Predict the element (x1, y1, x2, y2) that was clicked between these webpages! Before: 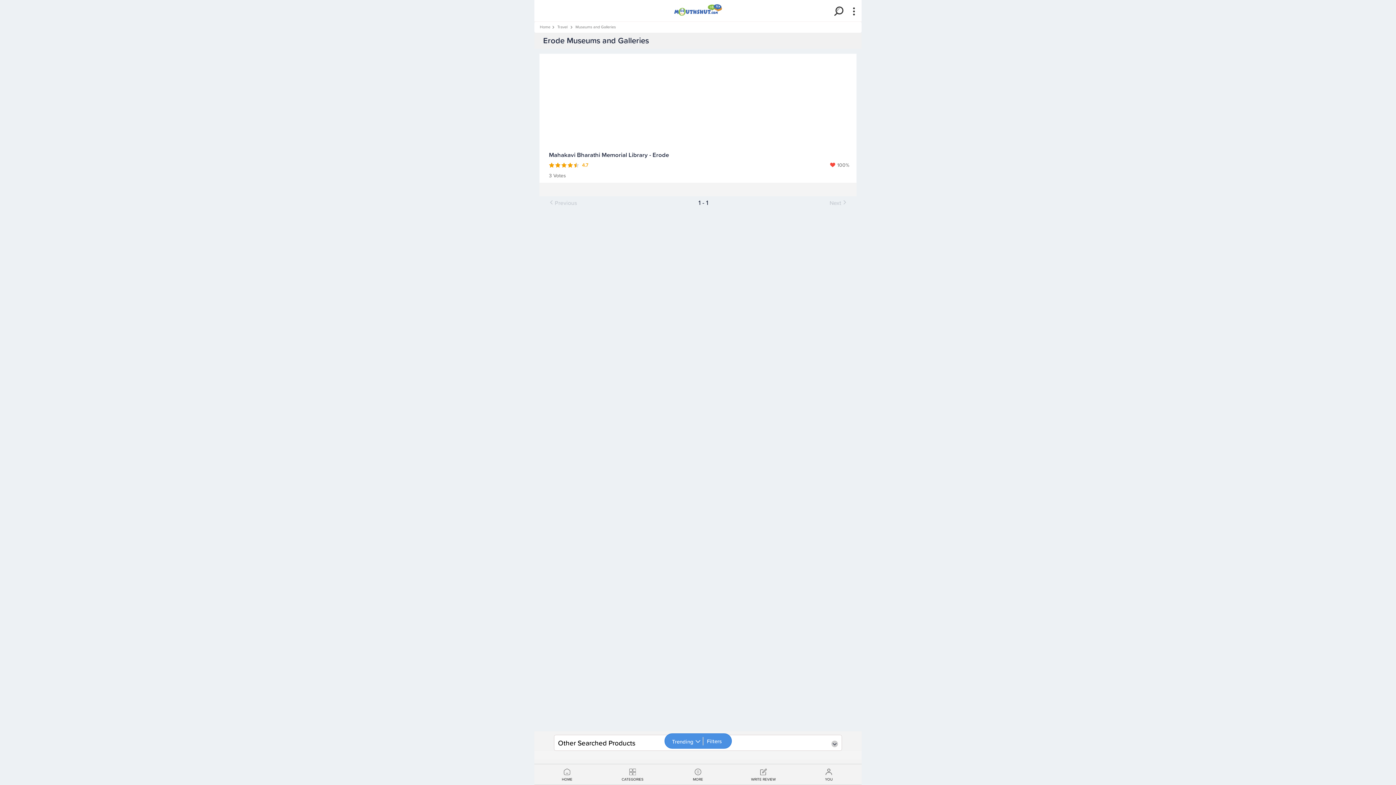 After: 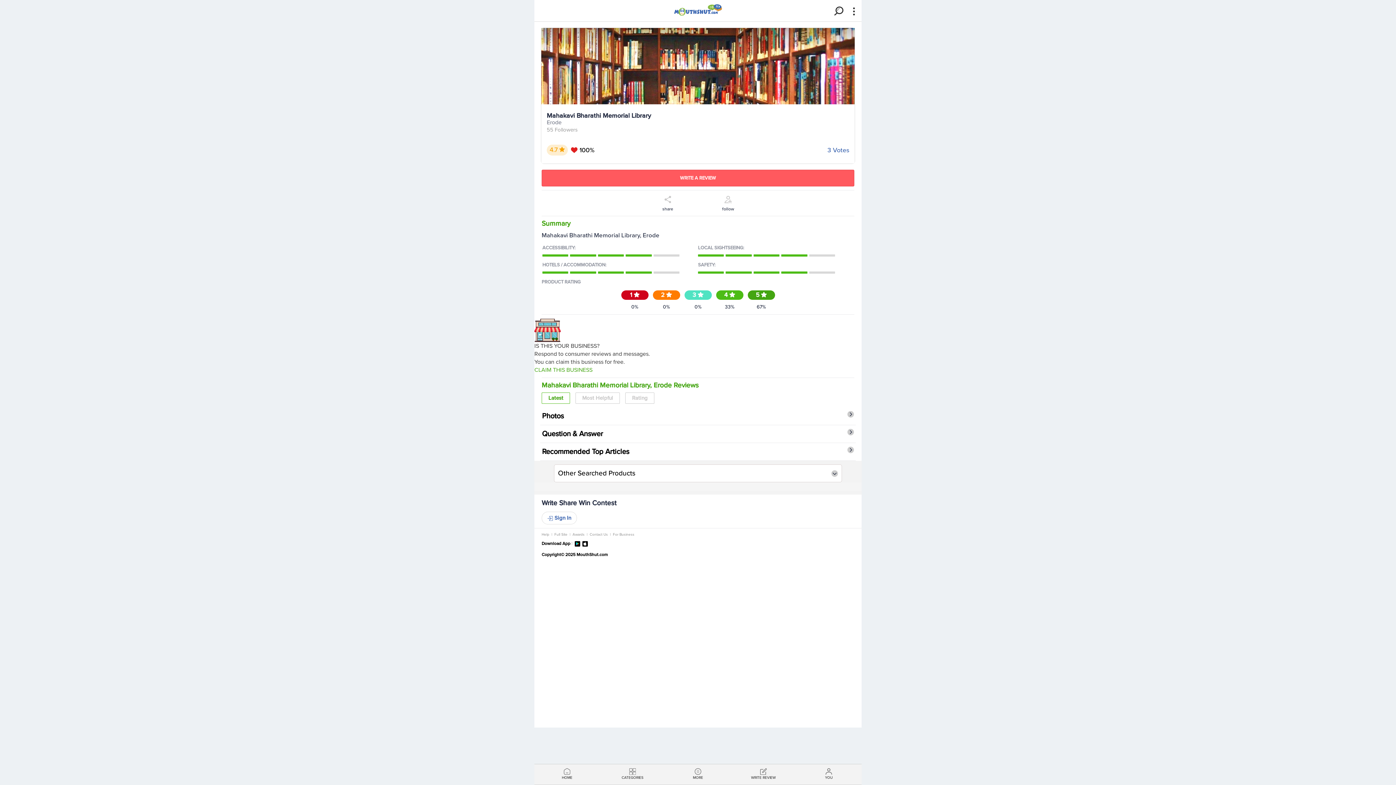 Action: label: Mahakavi Bharathi Memorial Library - Erode bbox: (549, 148, 669, 161)